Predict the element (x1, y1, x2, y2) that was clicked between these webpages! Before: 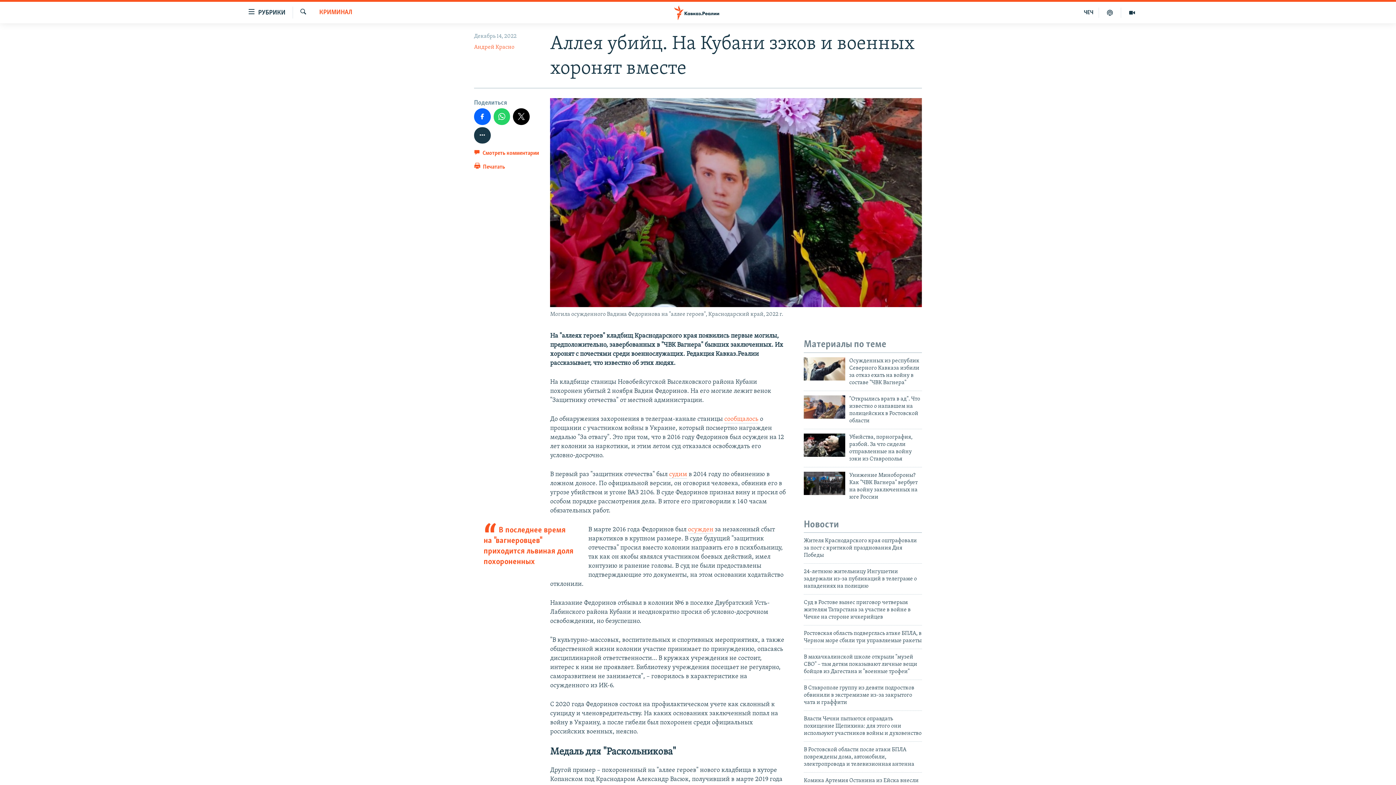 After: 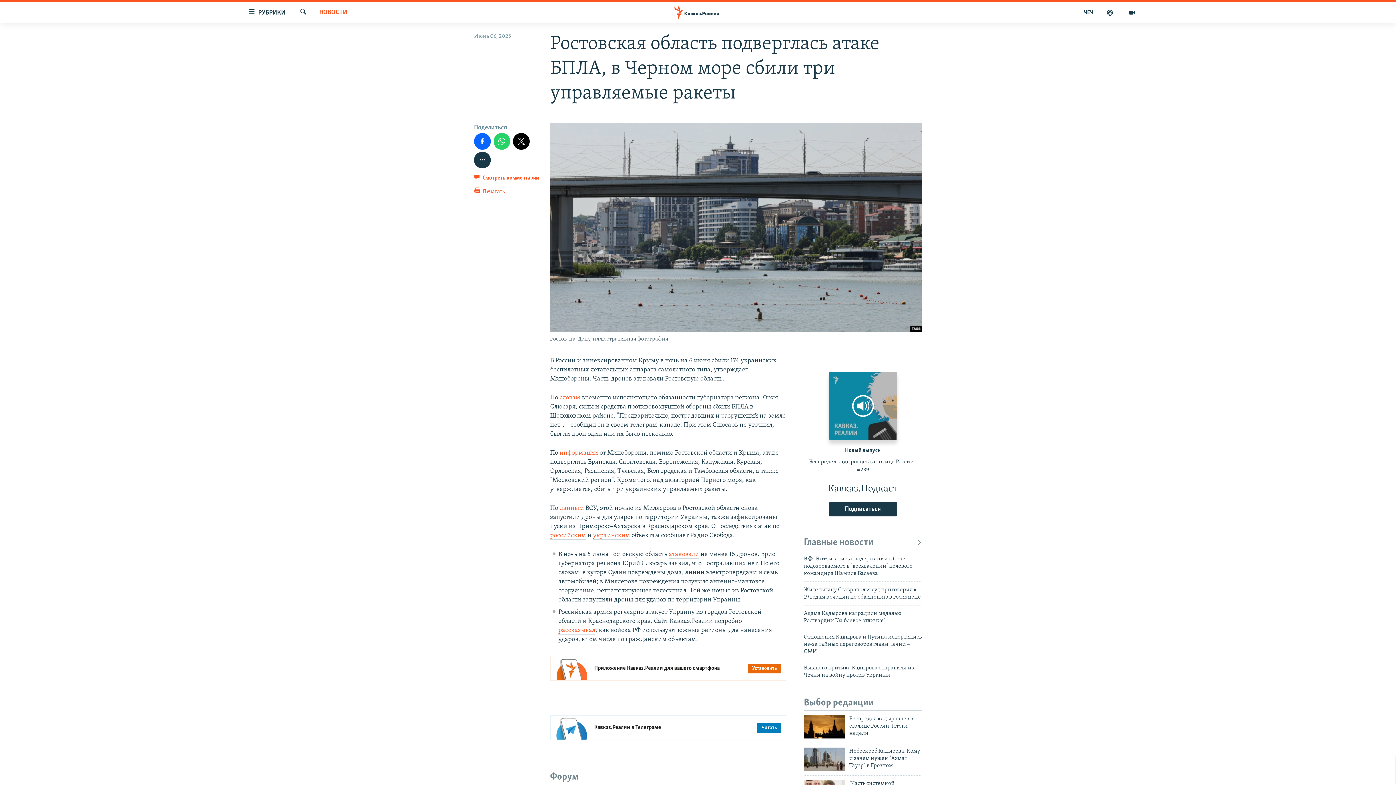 Action: label: Ростовская область подверглась атаке БПЛА, в Черном море сбили три управляемые ракеты bbox: (804, 630, 922, 649)